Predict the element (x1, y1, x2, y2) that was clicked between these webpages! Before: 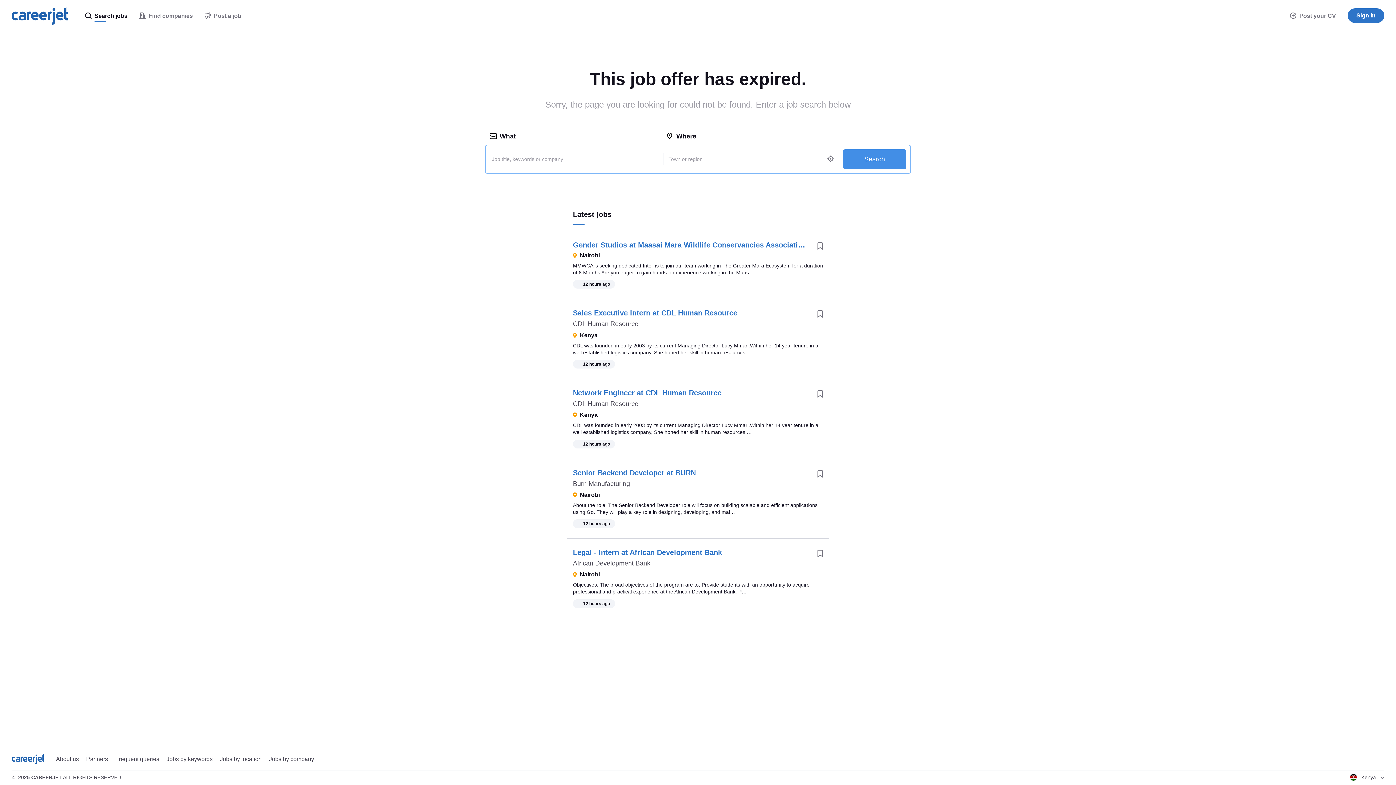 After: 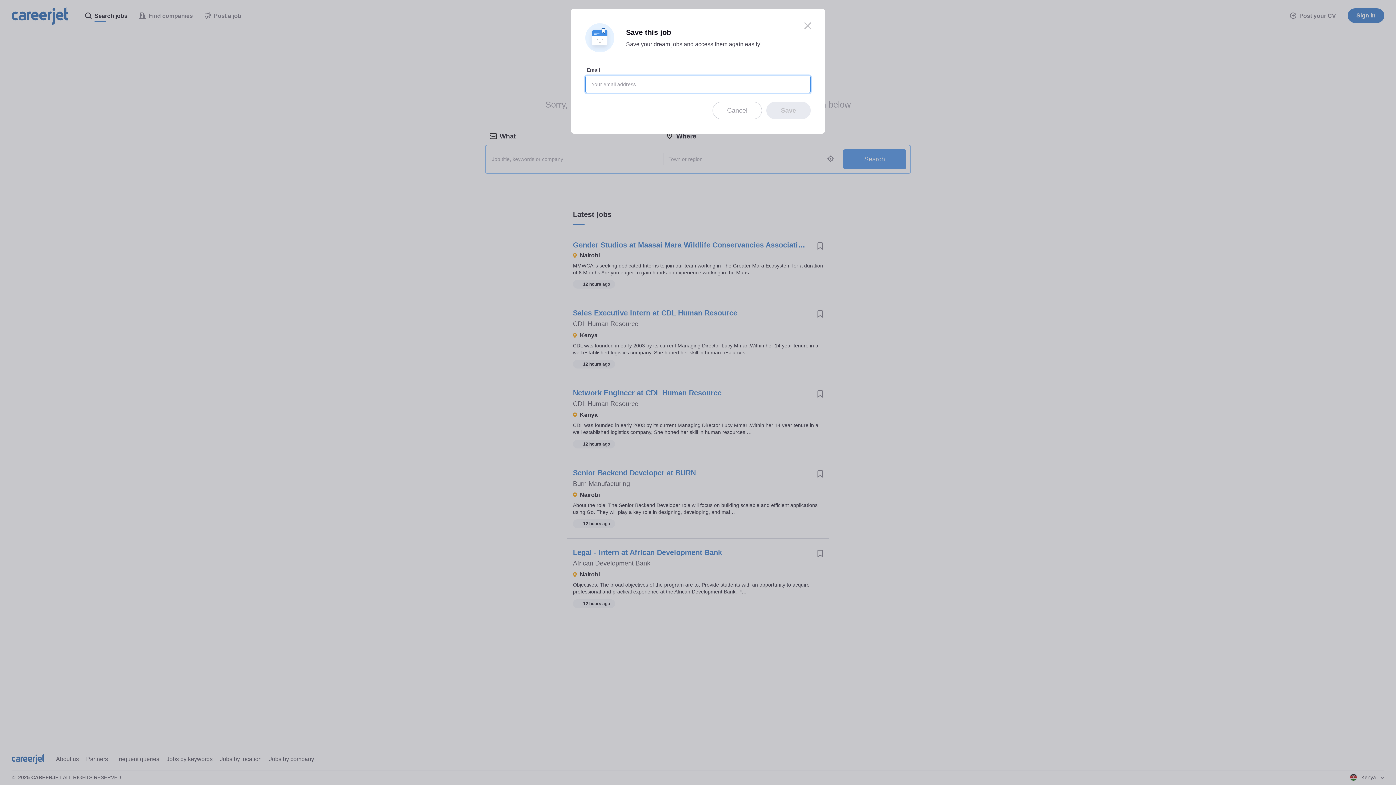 Action: bbox: (811, 304, 829, 321)